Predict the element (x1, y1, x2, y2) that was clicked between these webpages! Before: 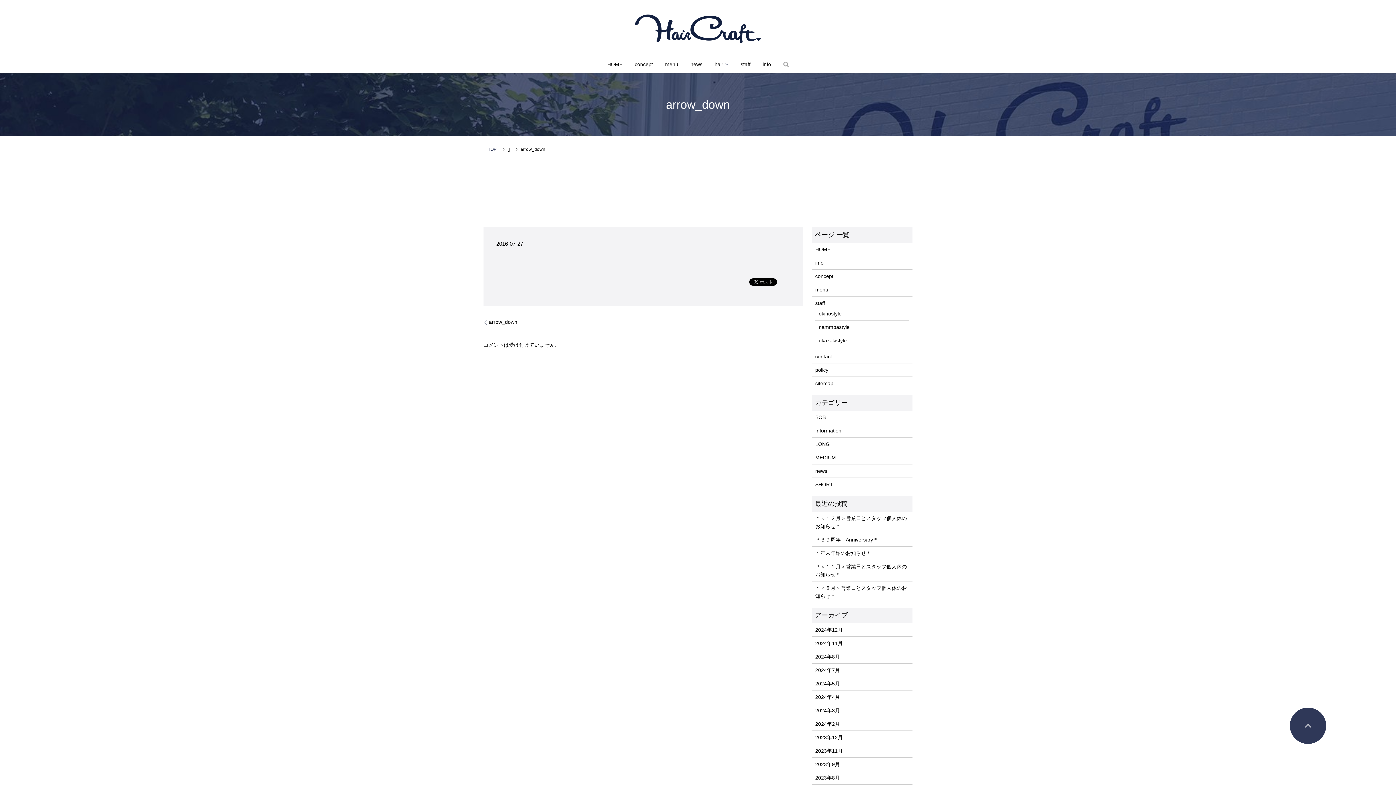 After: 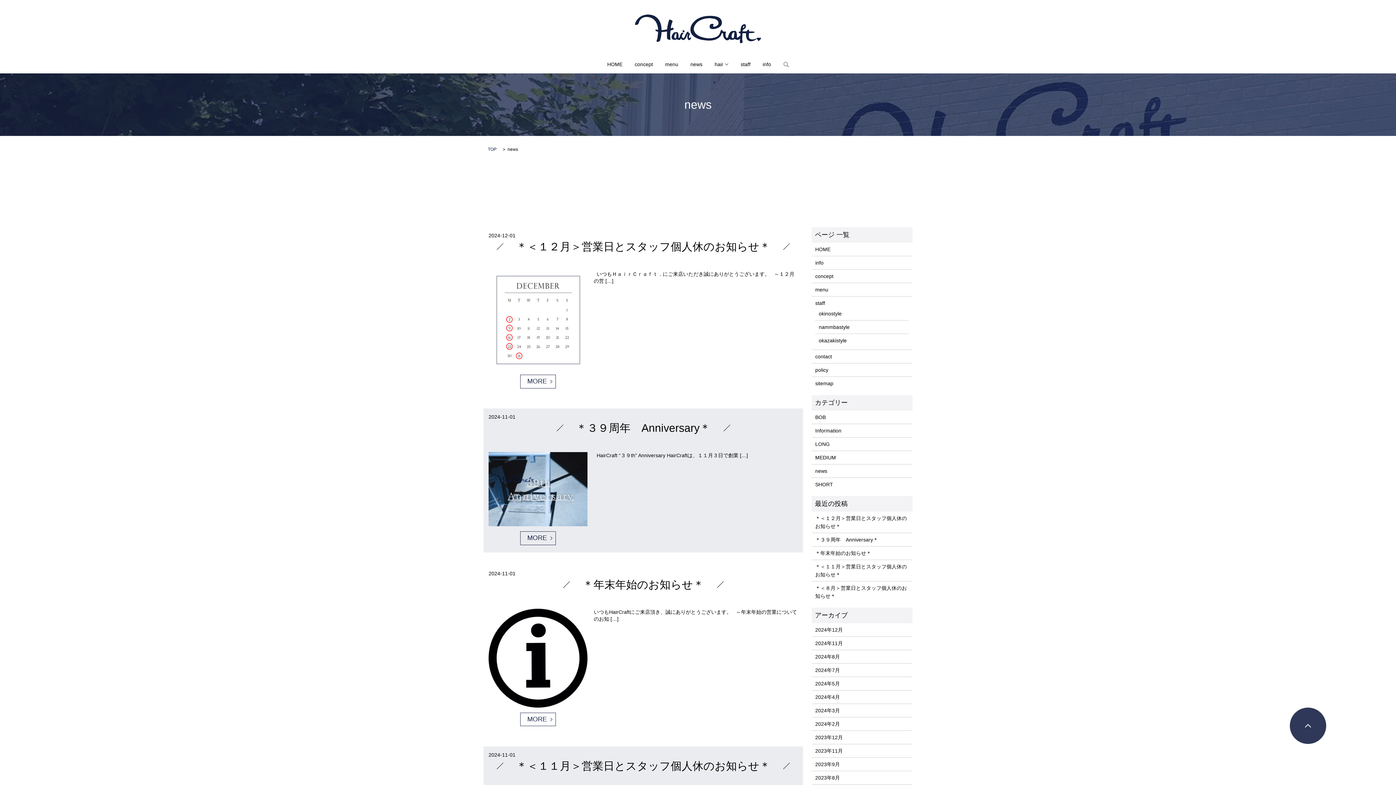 Action: bbox: (690, 60, 702, 68) label: news